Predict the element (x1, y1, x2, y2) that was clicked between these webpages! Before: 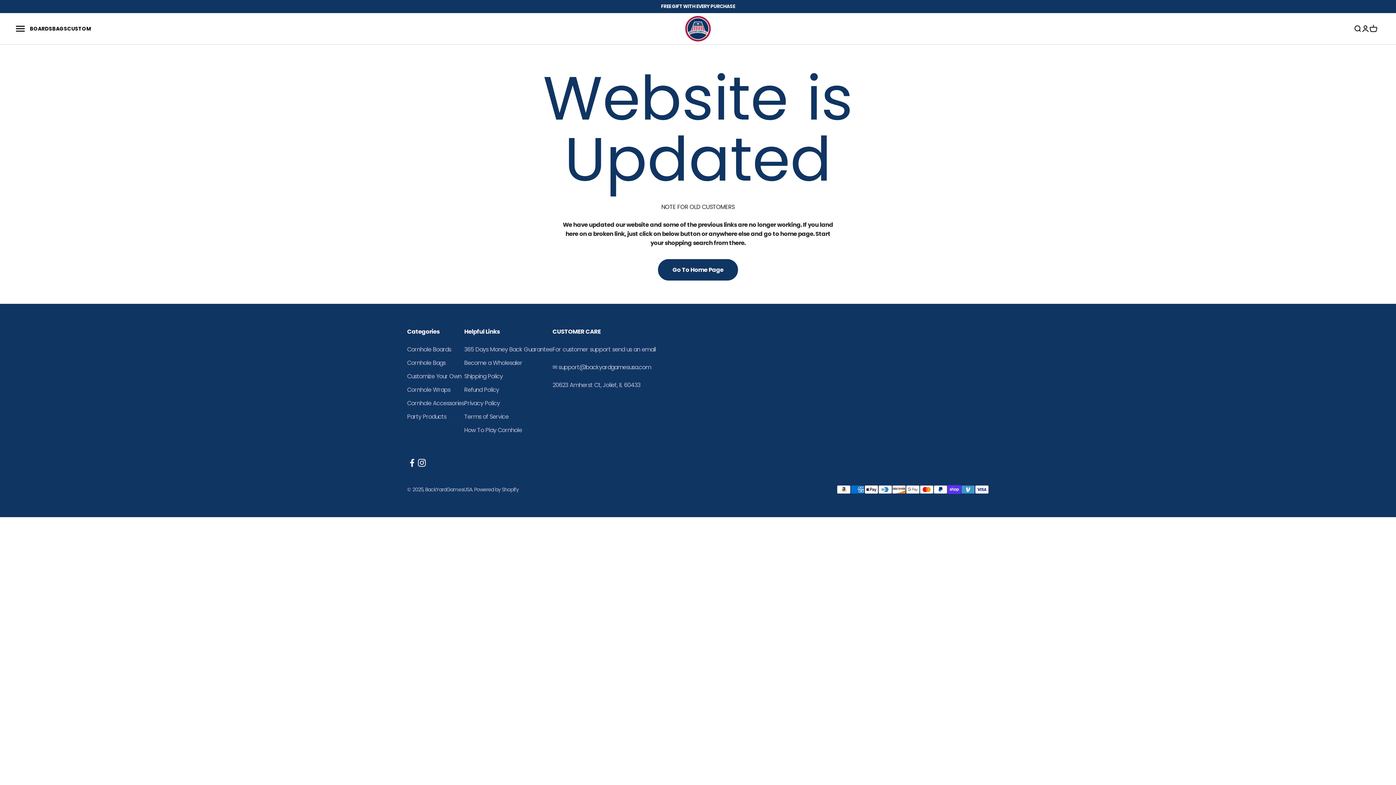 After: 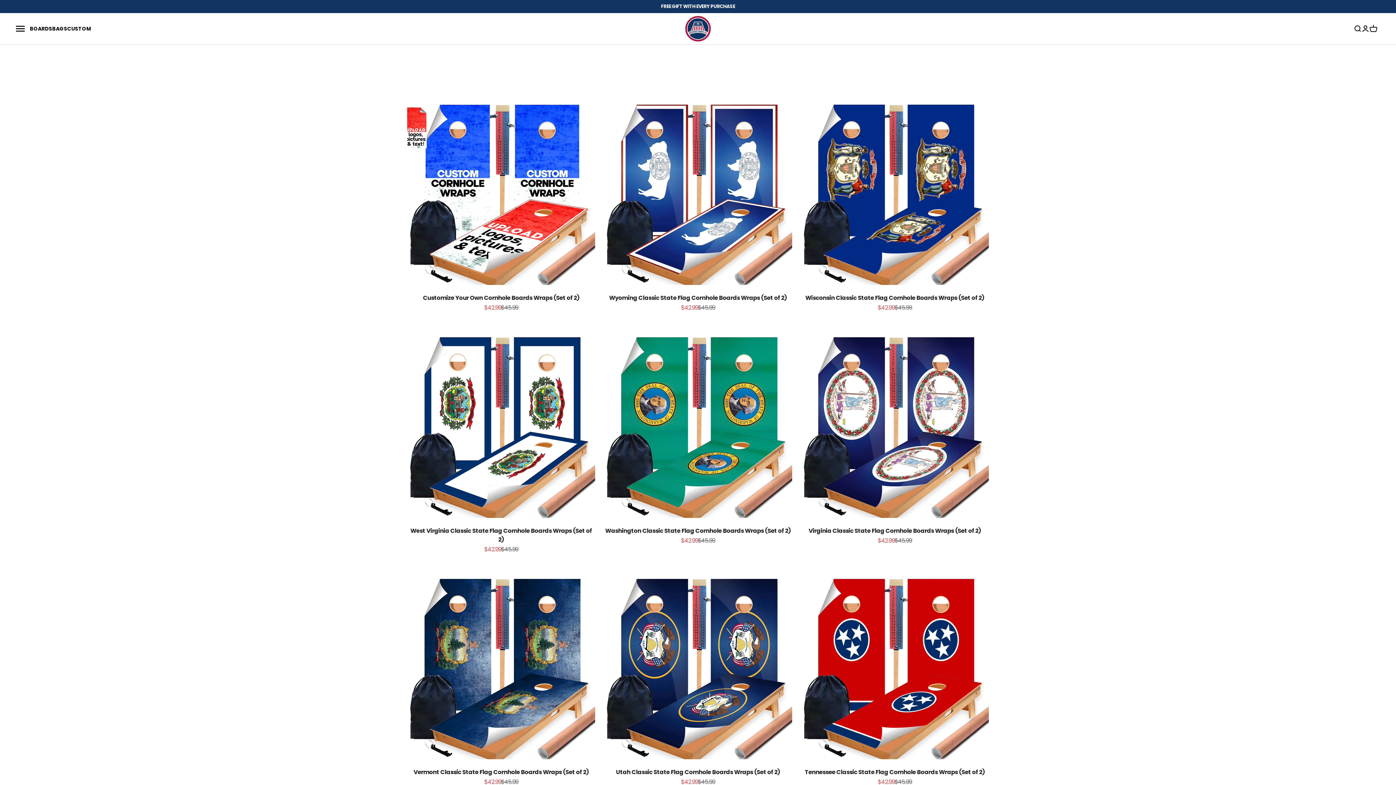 Action: label: Cornhole Wraps bbox: (407, 385, 450, 394)